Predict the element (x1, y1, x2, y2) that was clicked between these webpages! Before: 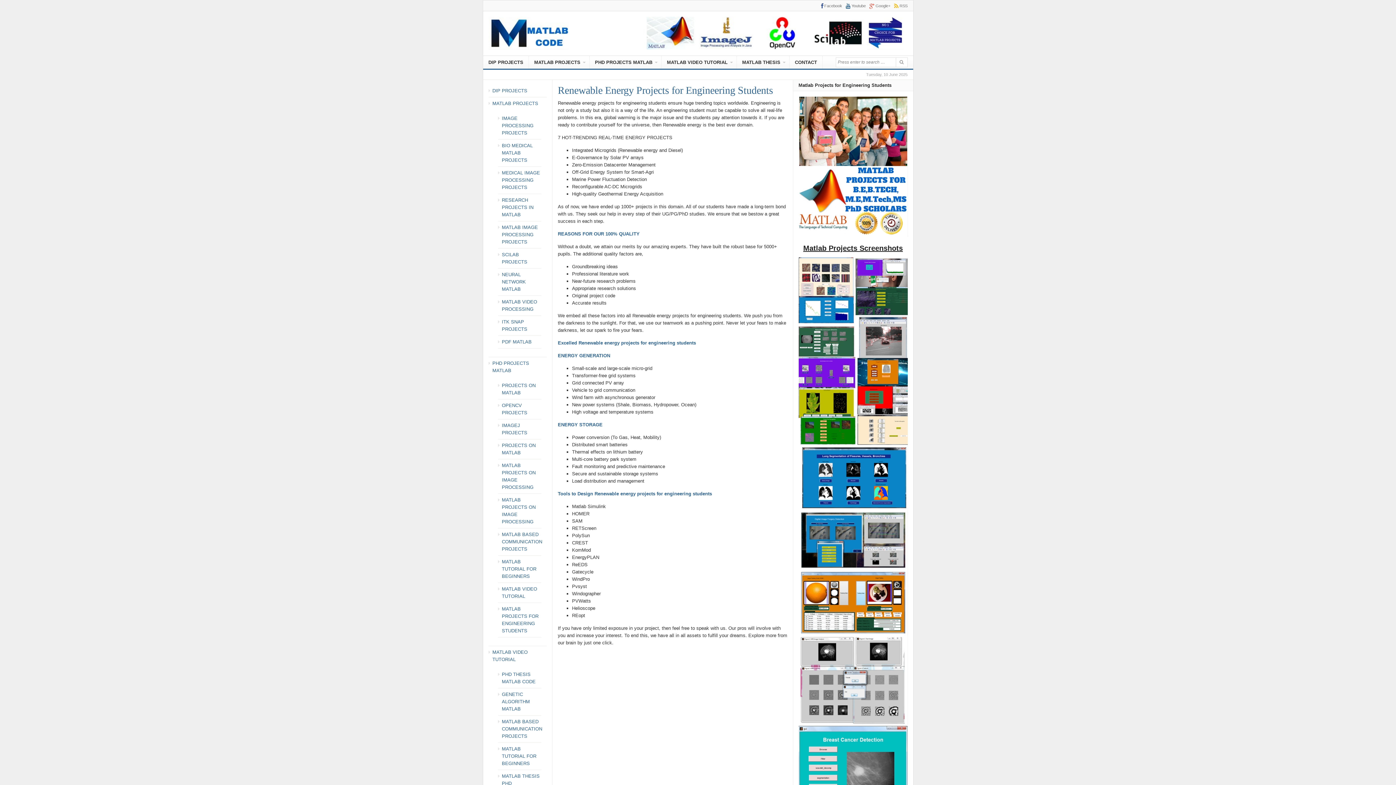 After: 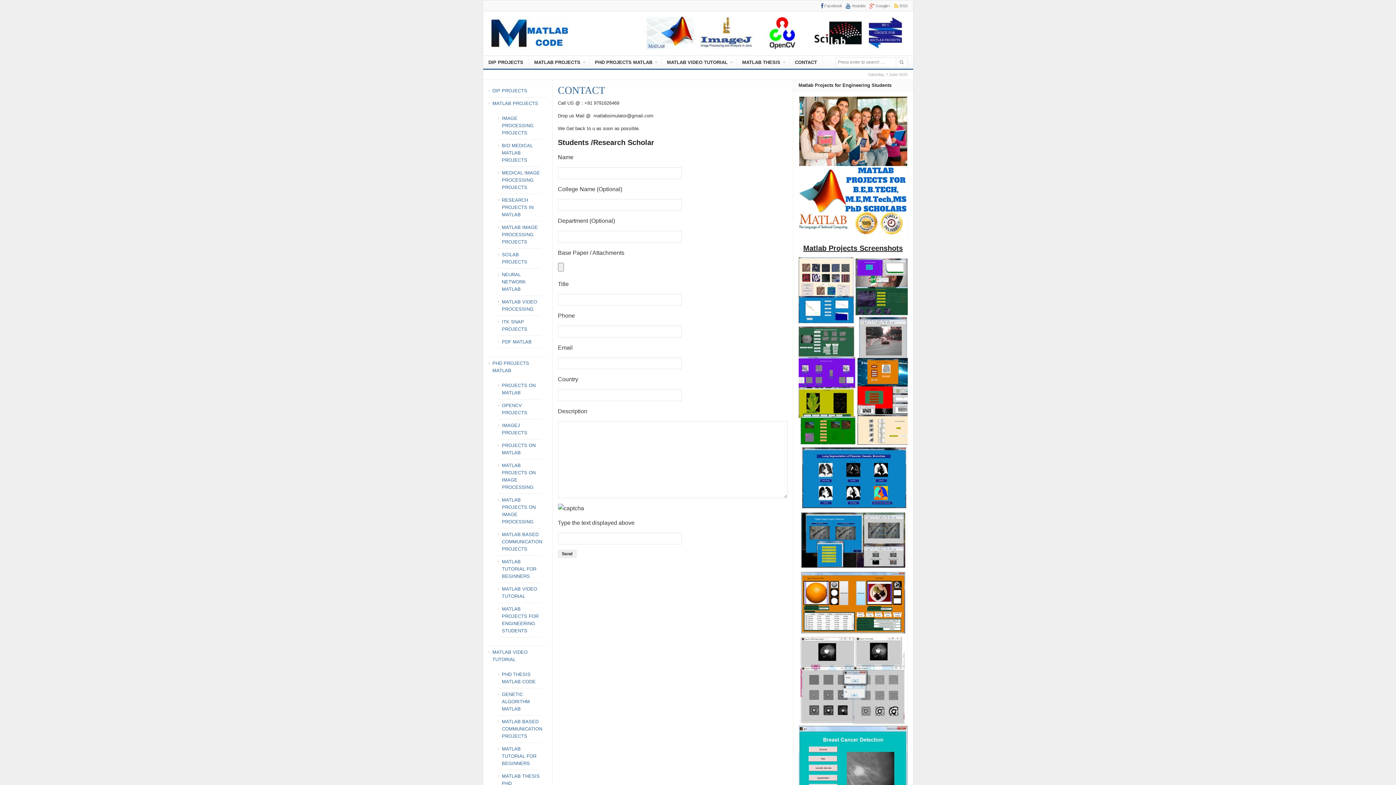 Action: bbox: (789, 56, 822, 69) label: CONTACT